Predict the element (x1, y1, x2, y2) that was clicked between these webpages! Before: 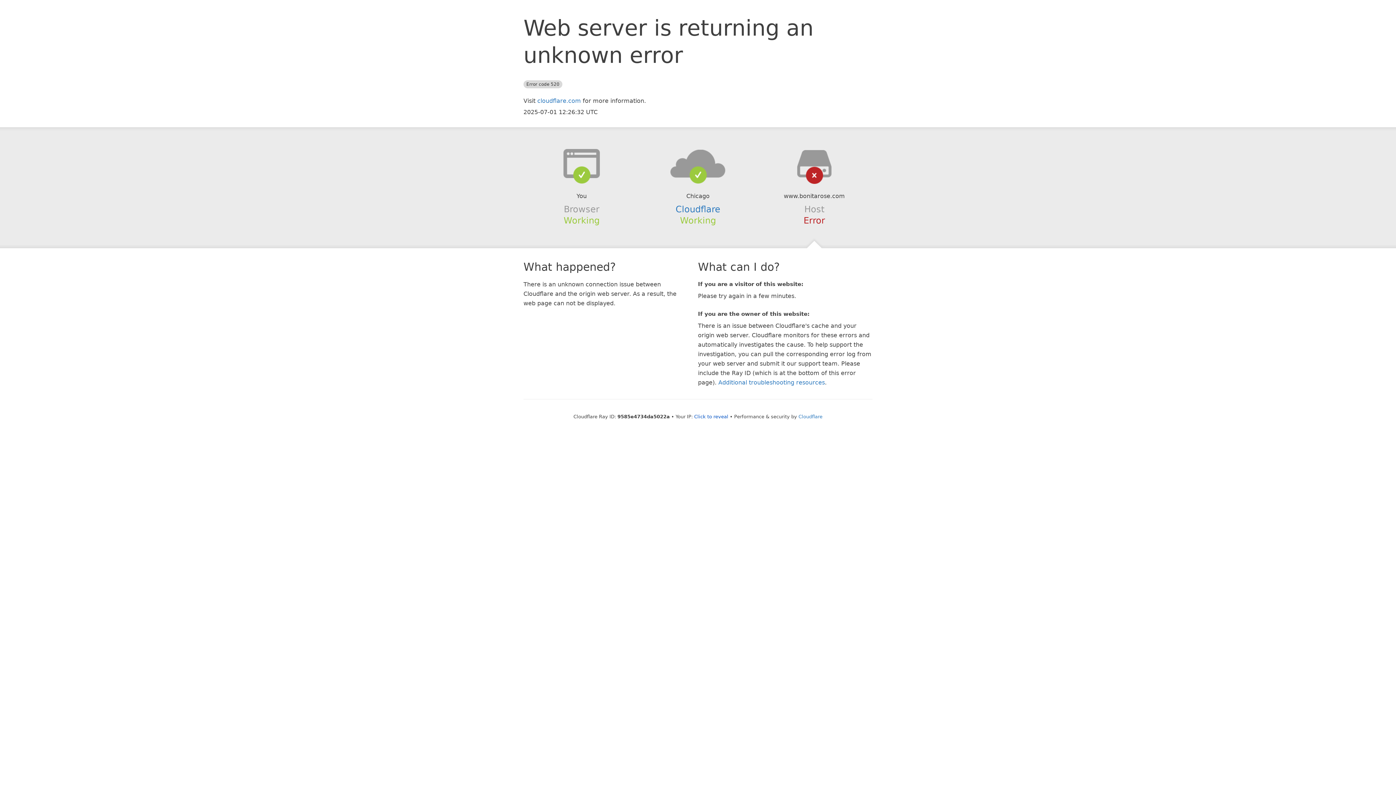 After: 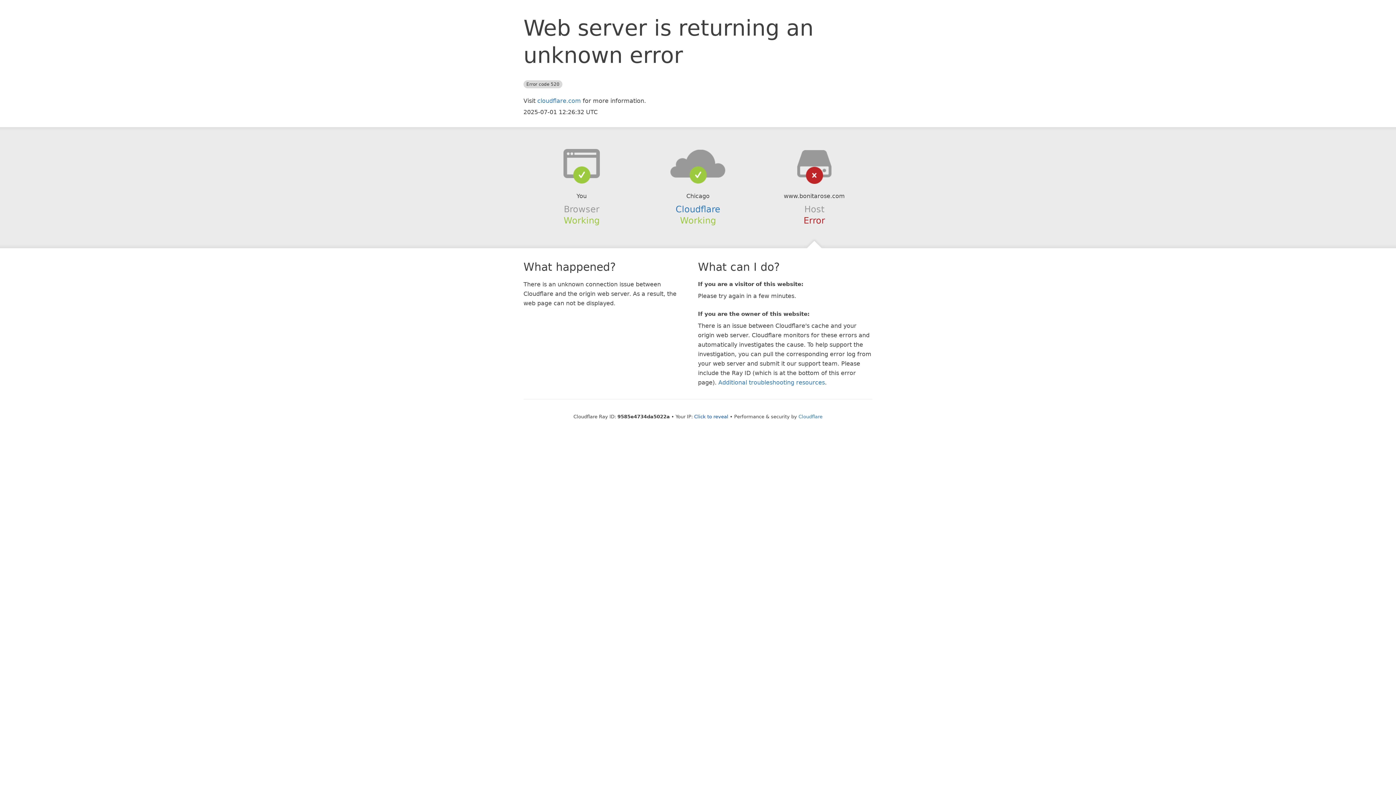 Action: bbox: (639, 148, 756, 178)